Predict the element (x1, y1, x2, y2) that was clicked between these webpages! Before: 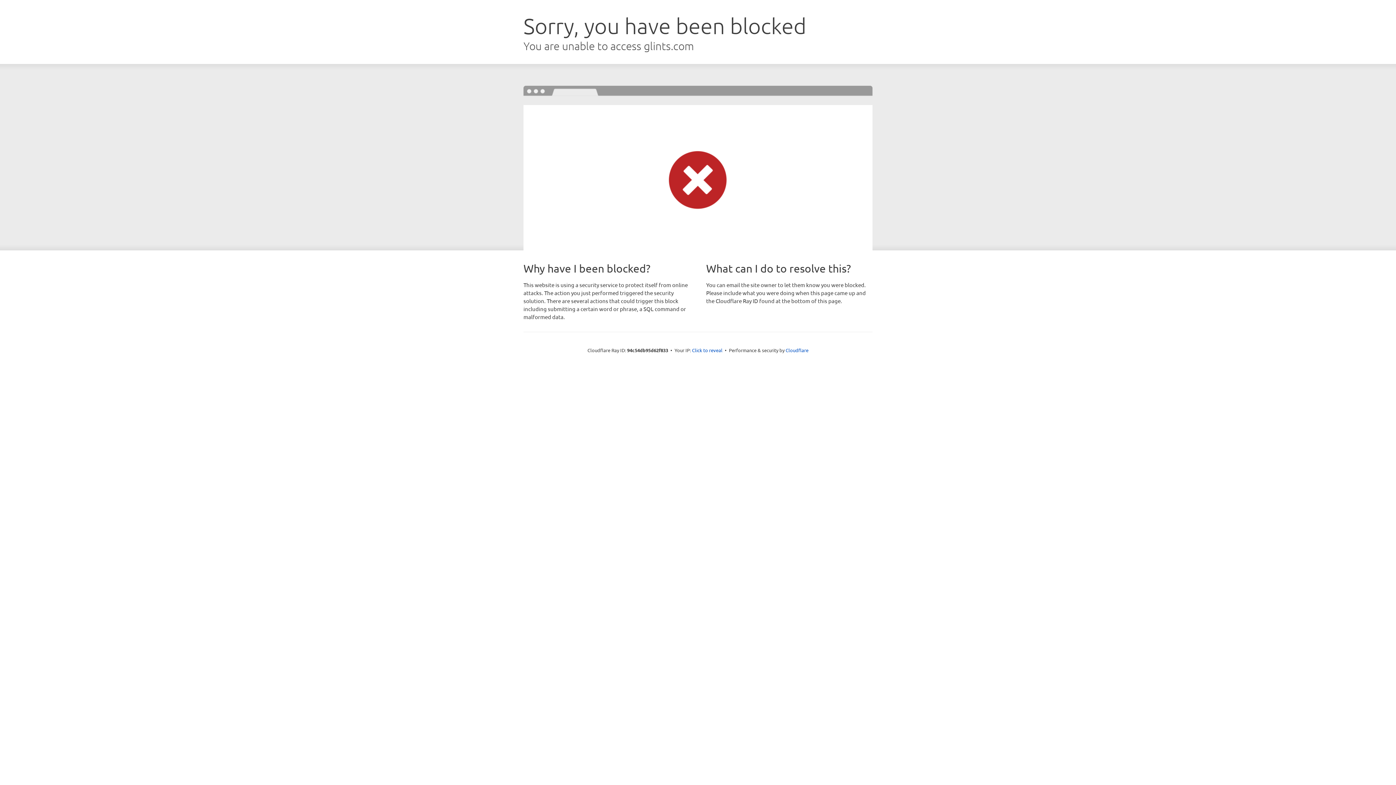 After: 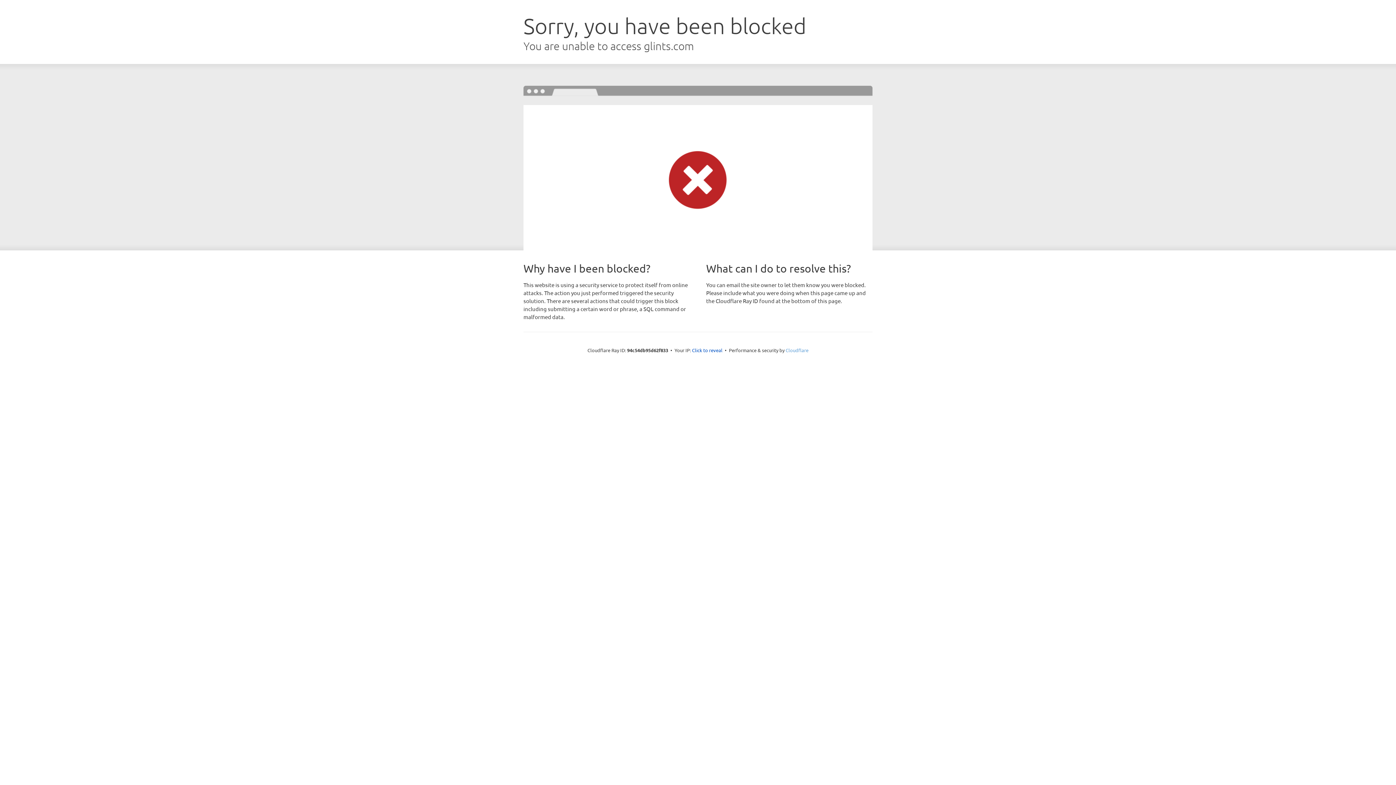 Action: label: Cloudflare bbox: (785, 347, 808, 353)